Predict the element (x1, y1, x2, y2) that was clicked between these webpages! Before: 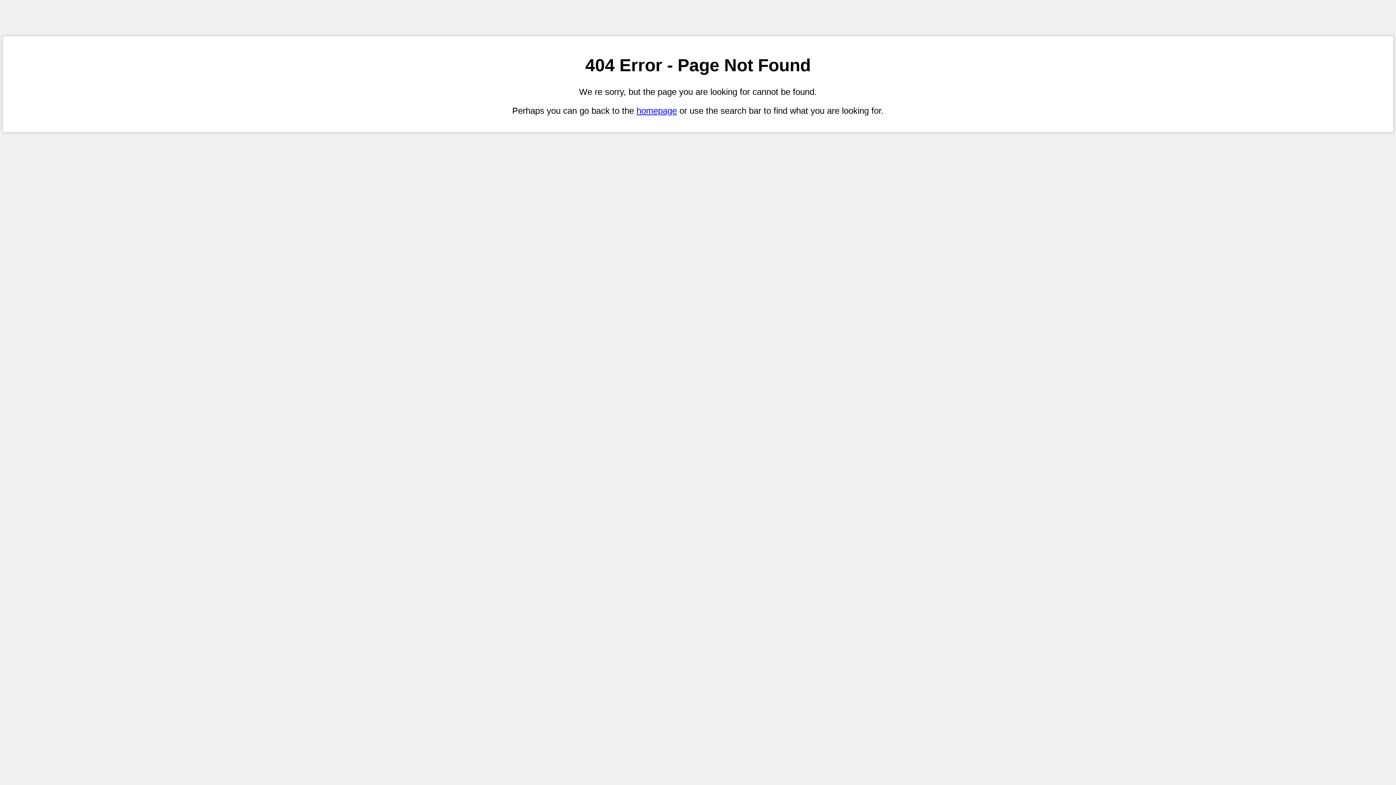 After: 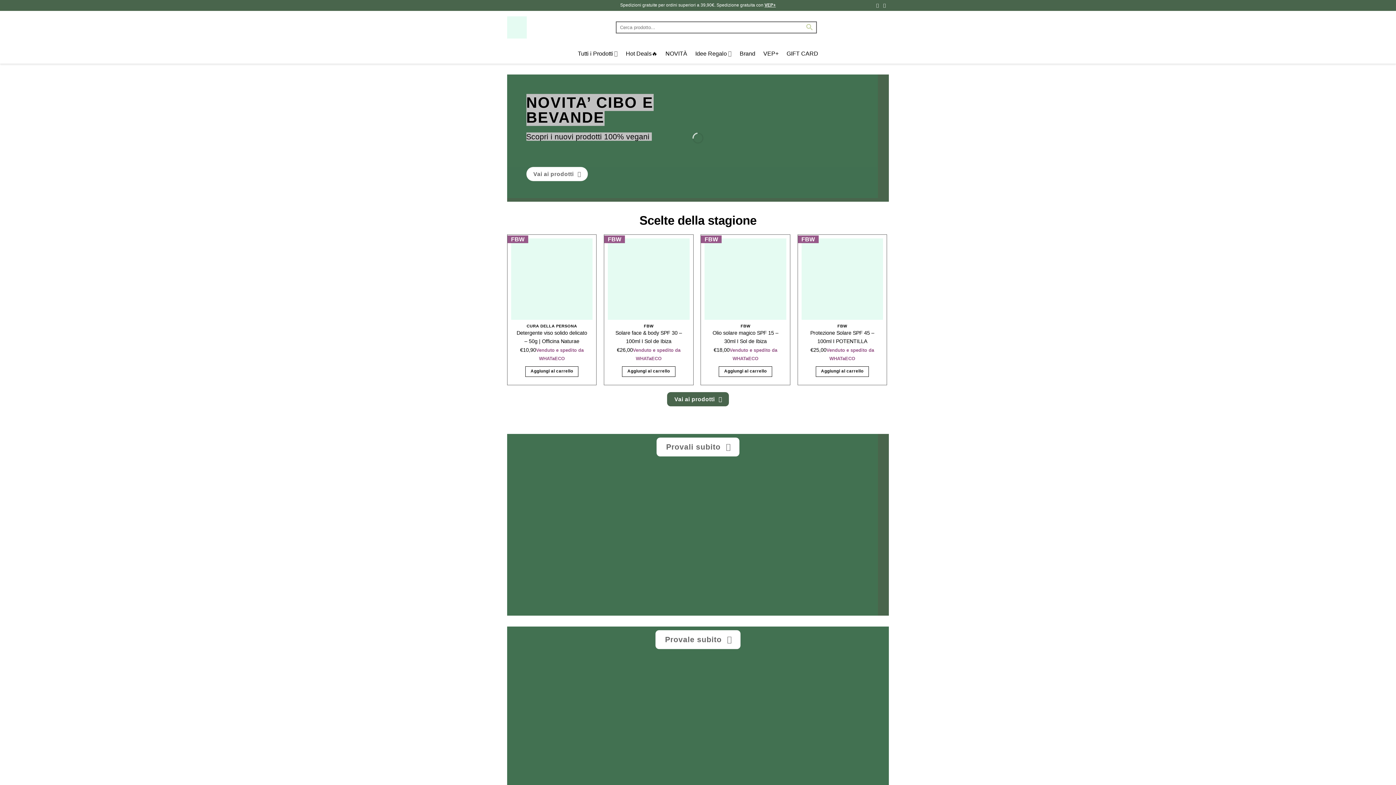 Action: label: homepage bbox: (636, 105, 677, 115)